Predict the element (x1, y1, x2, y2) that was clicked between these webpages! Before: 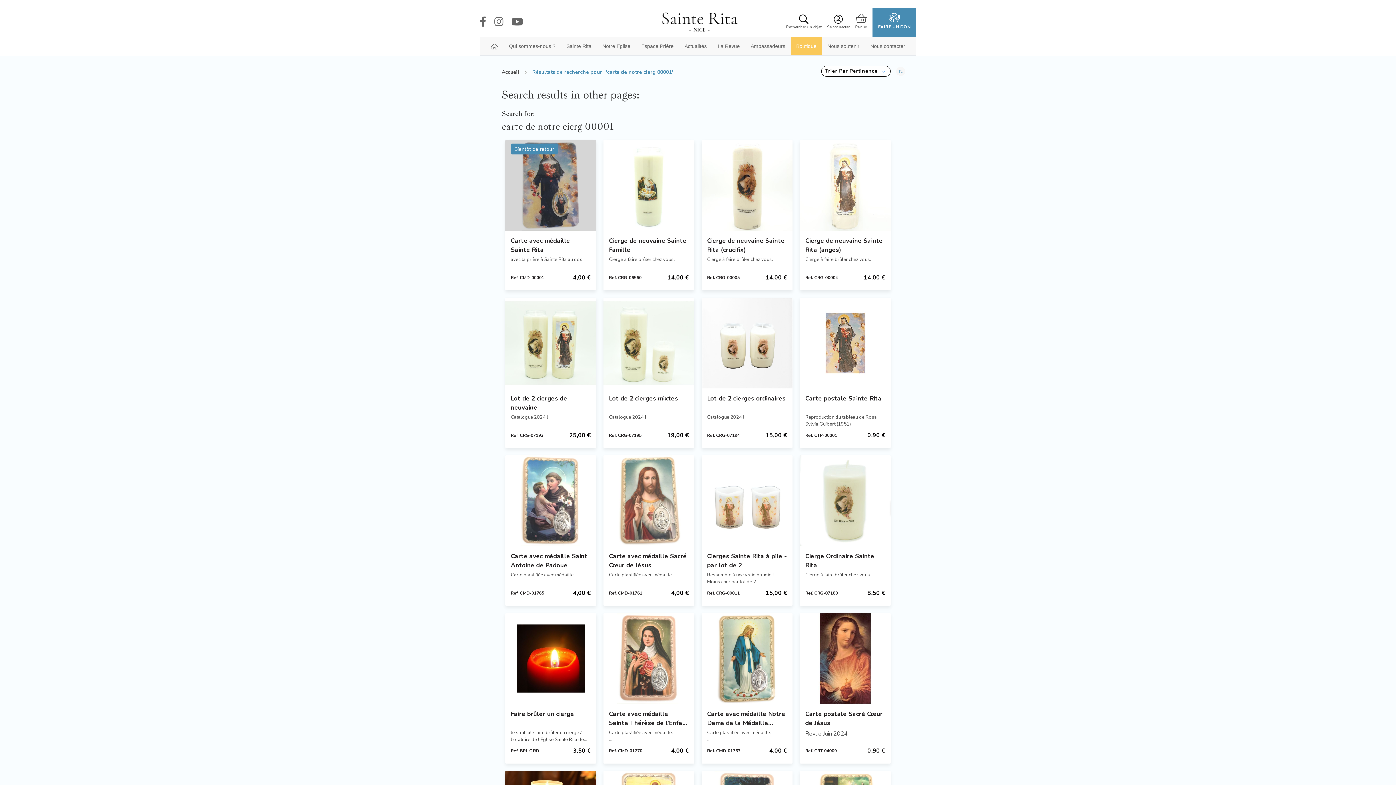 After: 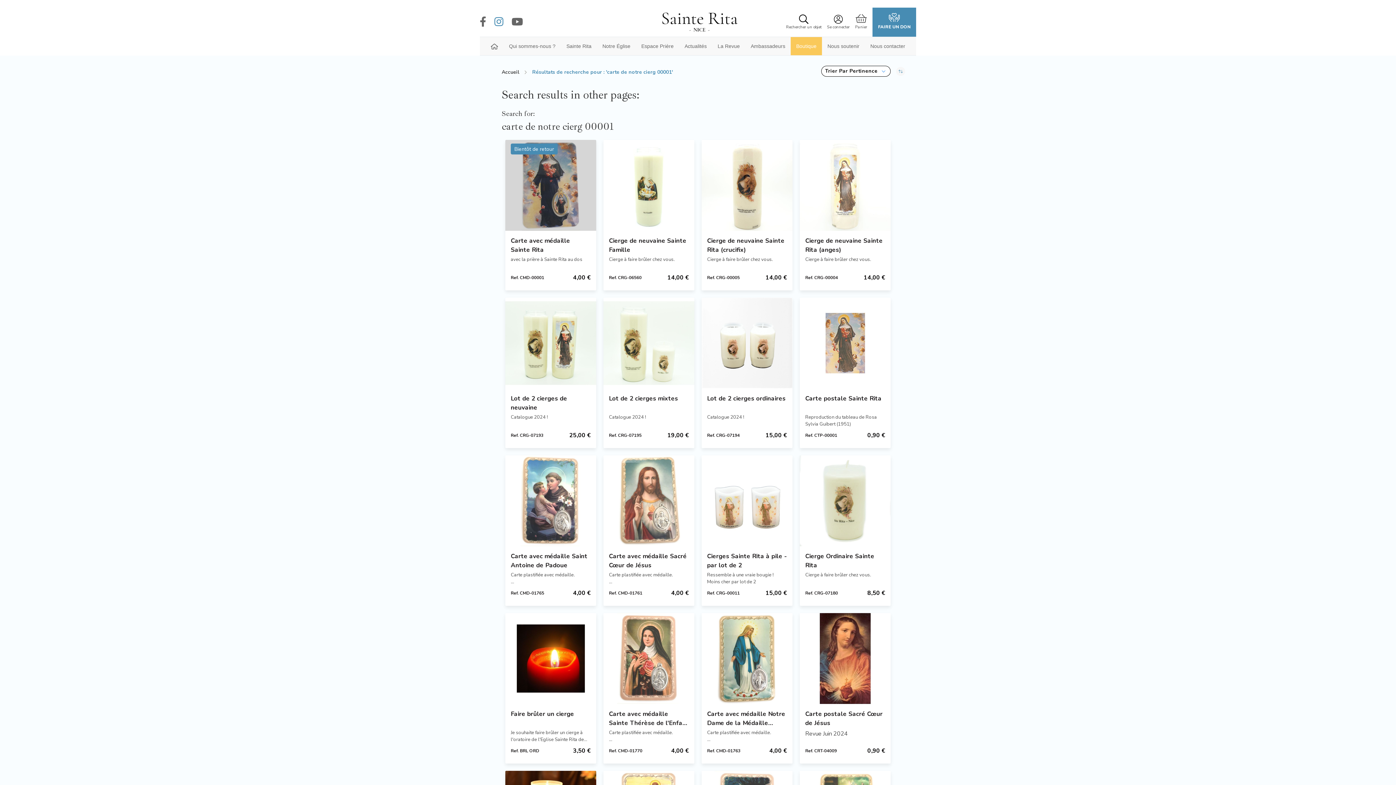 Action: bbox: (494, 14, 504, 29)